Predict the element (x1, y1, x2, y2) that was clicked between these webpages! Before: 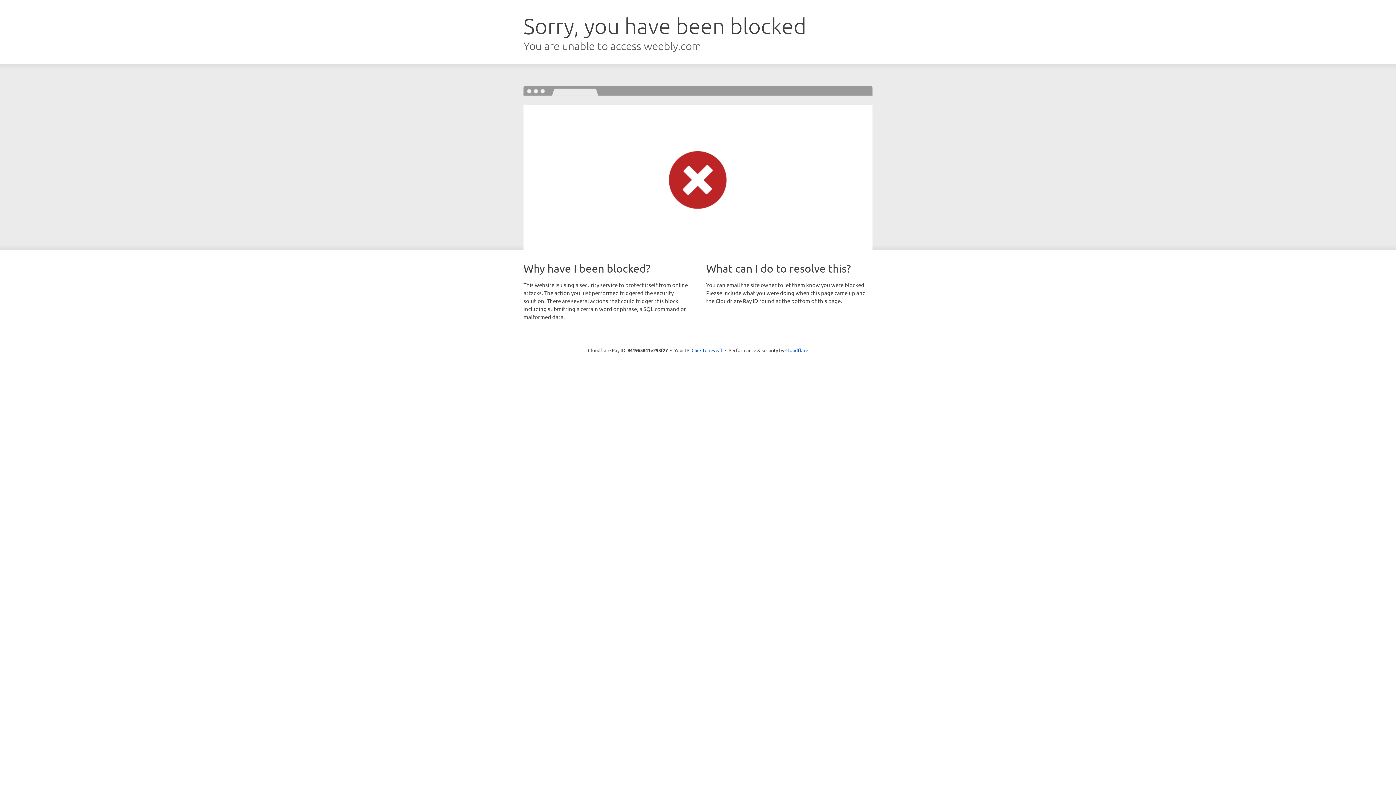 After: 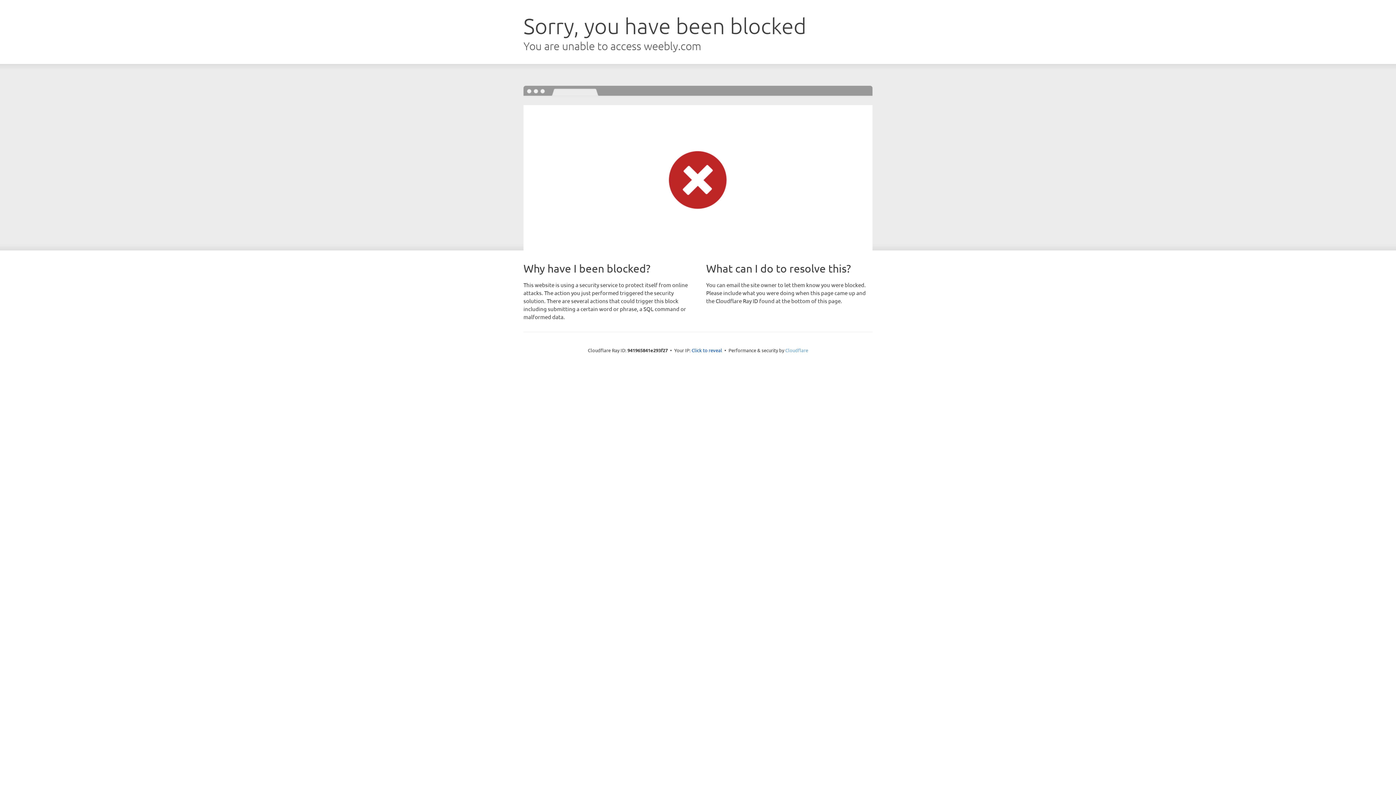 Action: bbox: (785, 347, 808, 353) label: Cloudflare